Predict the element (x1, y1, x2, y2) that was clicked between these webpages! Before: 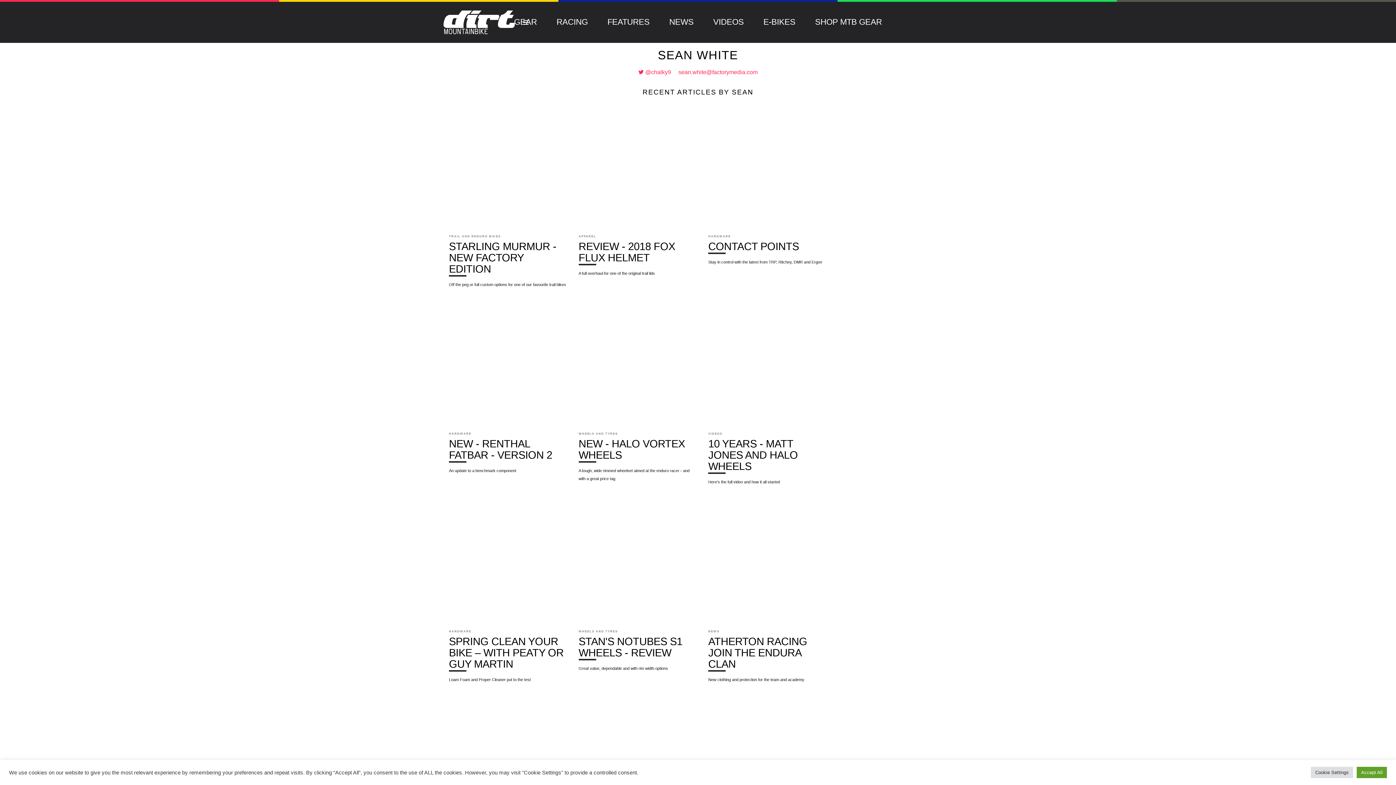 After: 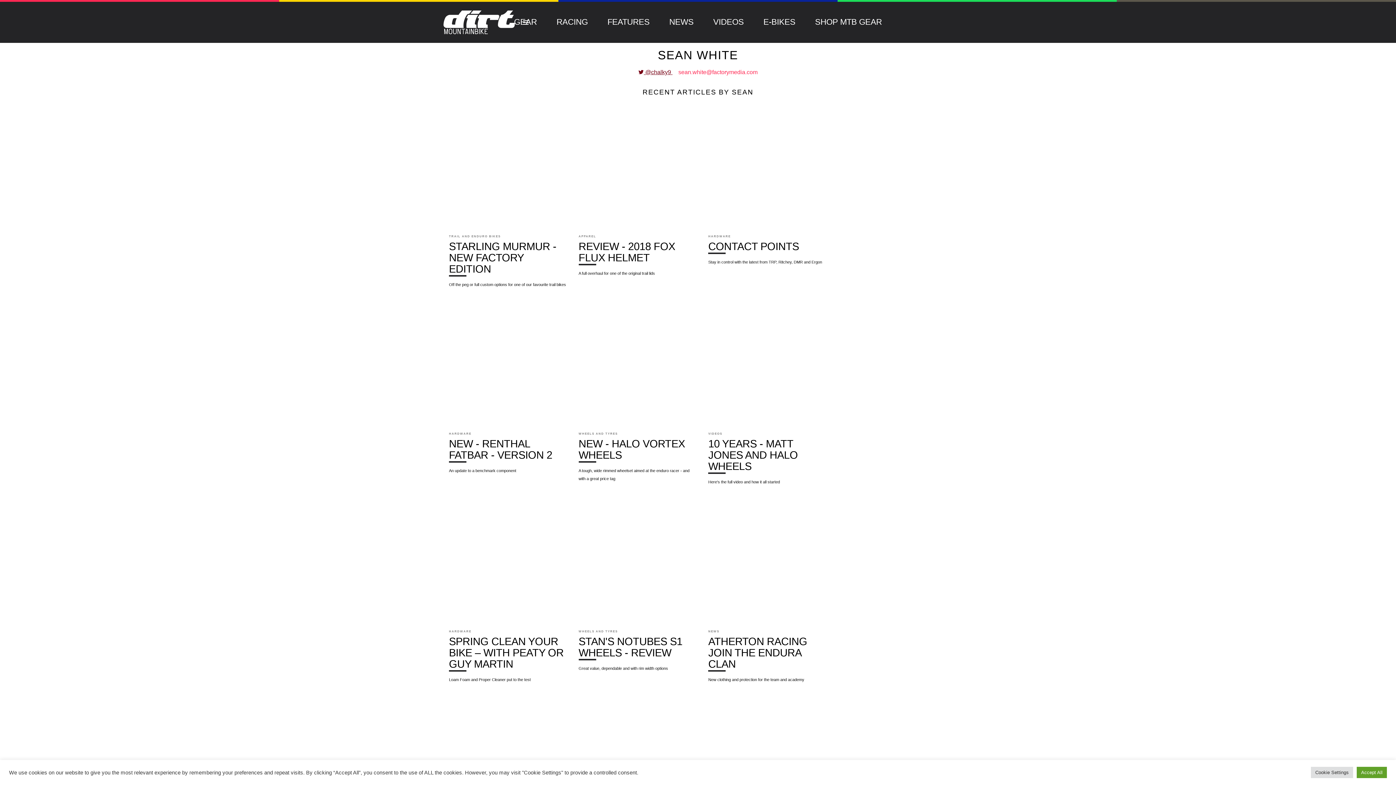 Action: label:  @chalky9  bbox: (638, 69, 672, 75)